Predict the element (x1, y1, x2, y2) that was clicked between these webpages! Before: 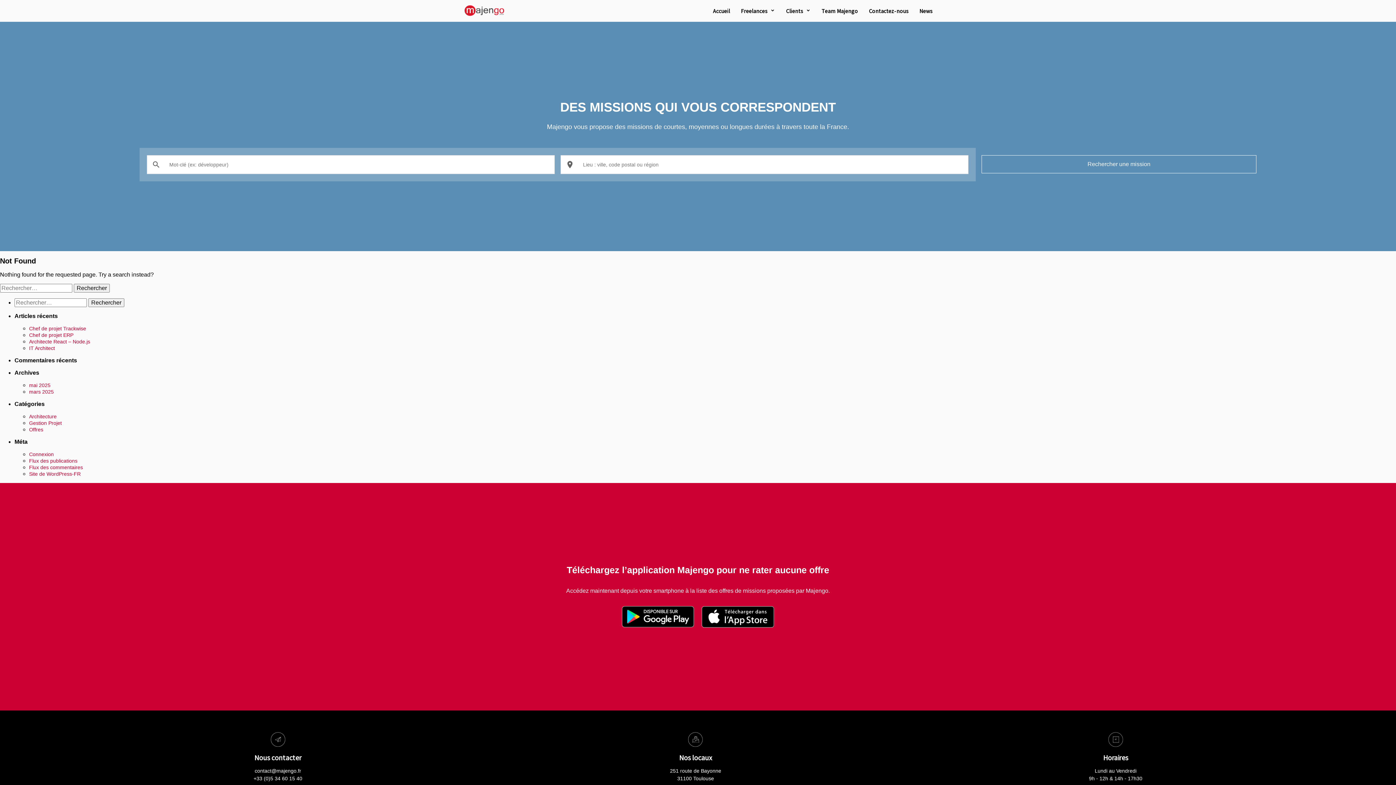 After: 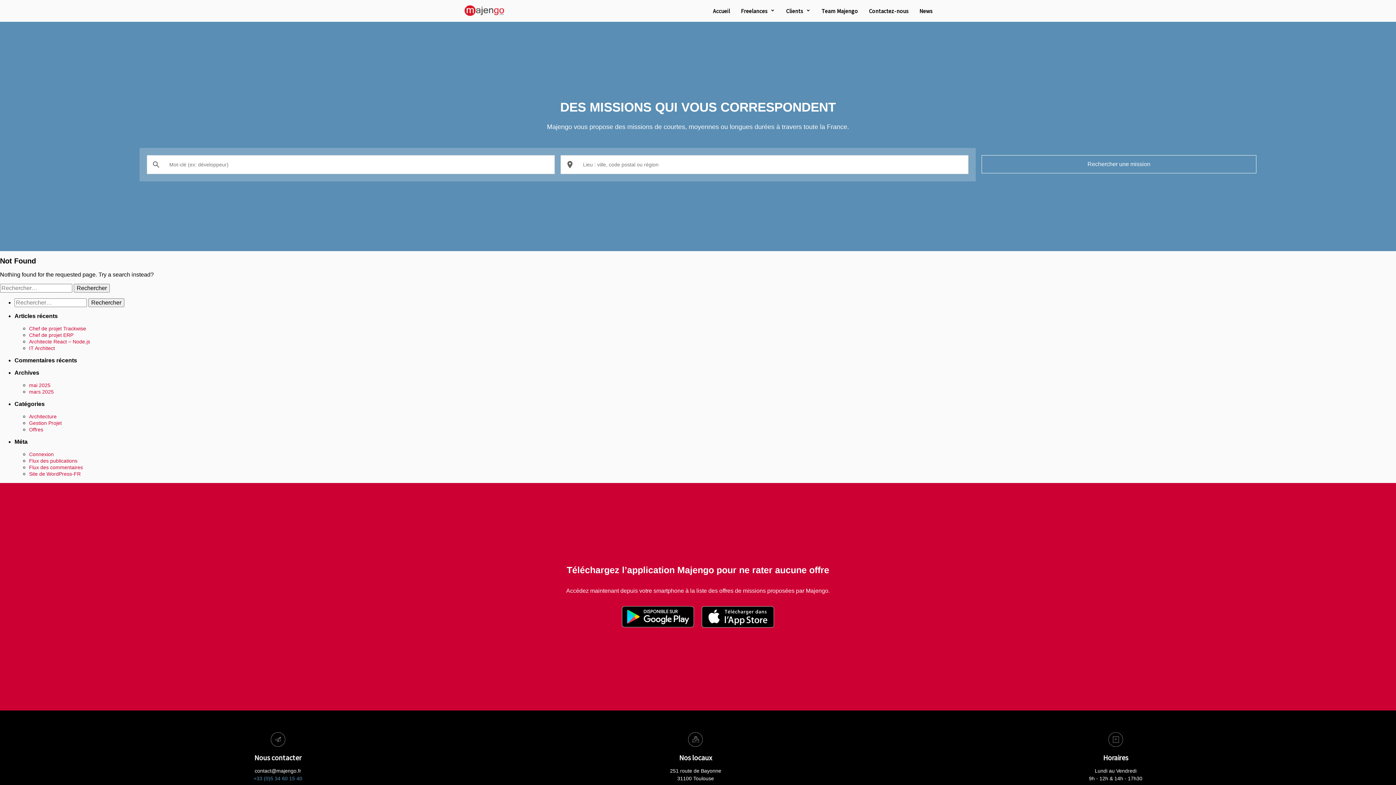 Action: label: +33 (0)5 34 60 15 40 bbox: (253, 776, 302, 781)